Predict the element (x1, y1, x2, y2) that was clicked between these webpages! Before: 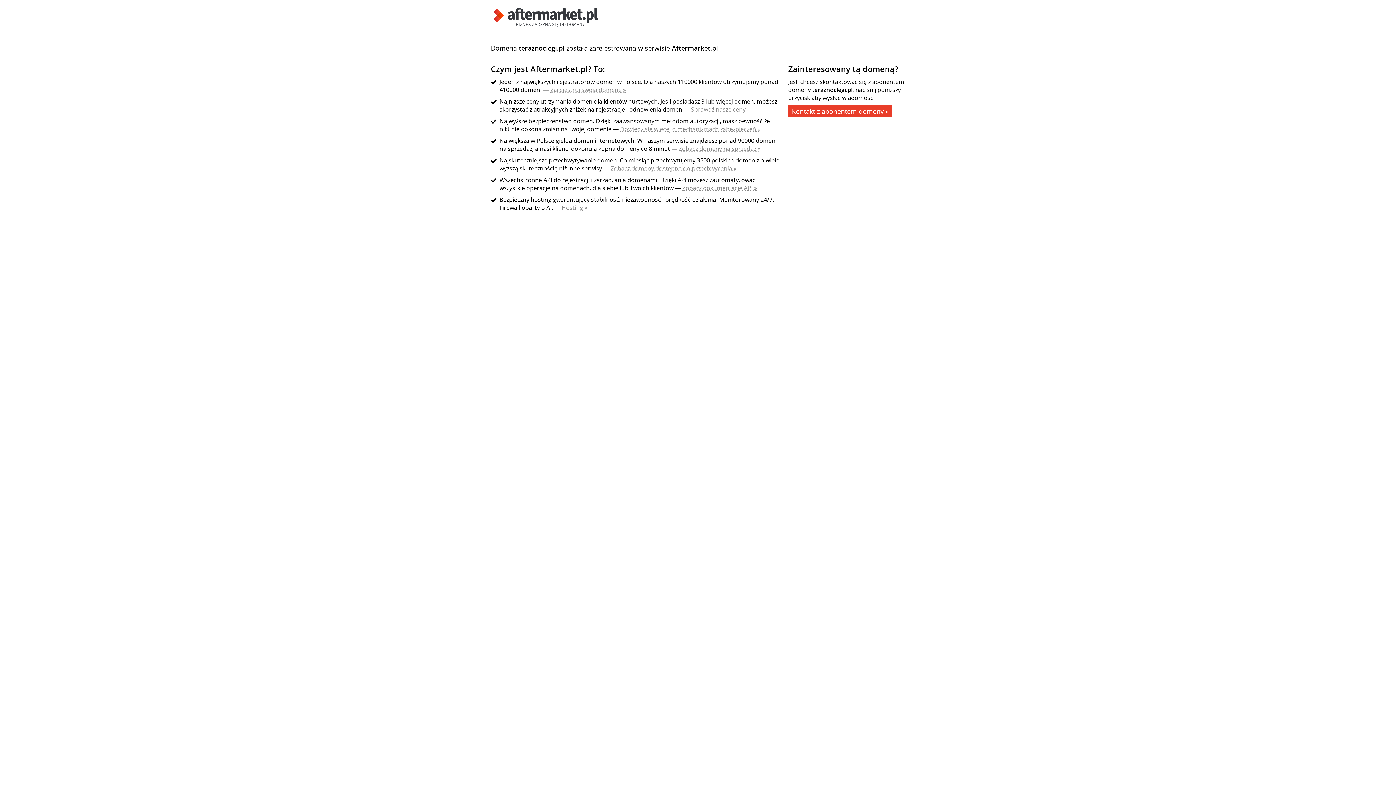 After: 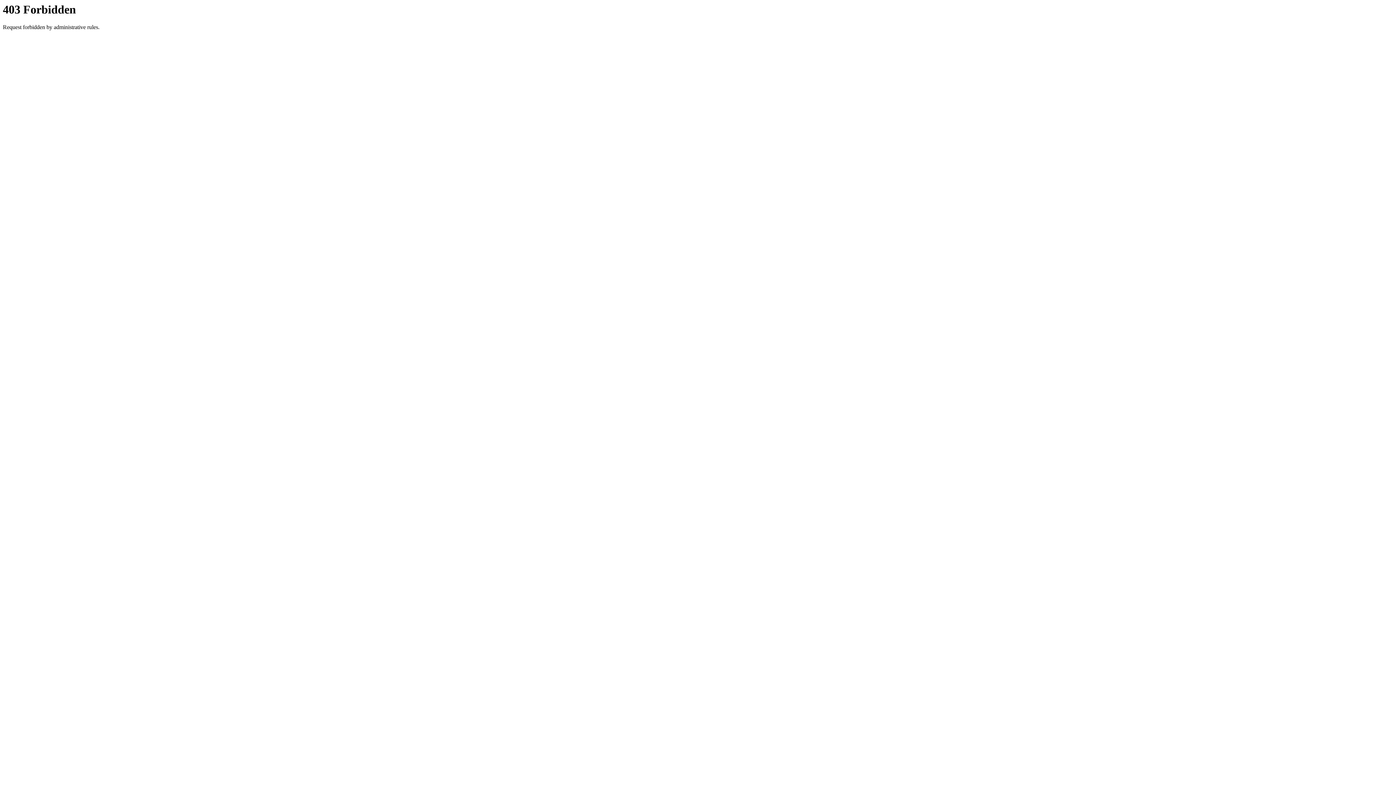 Action: bbox: (678, 144, 760, 152) label: Zobacz domeny na sprzedaż »